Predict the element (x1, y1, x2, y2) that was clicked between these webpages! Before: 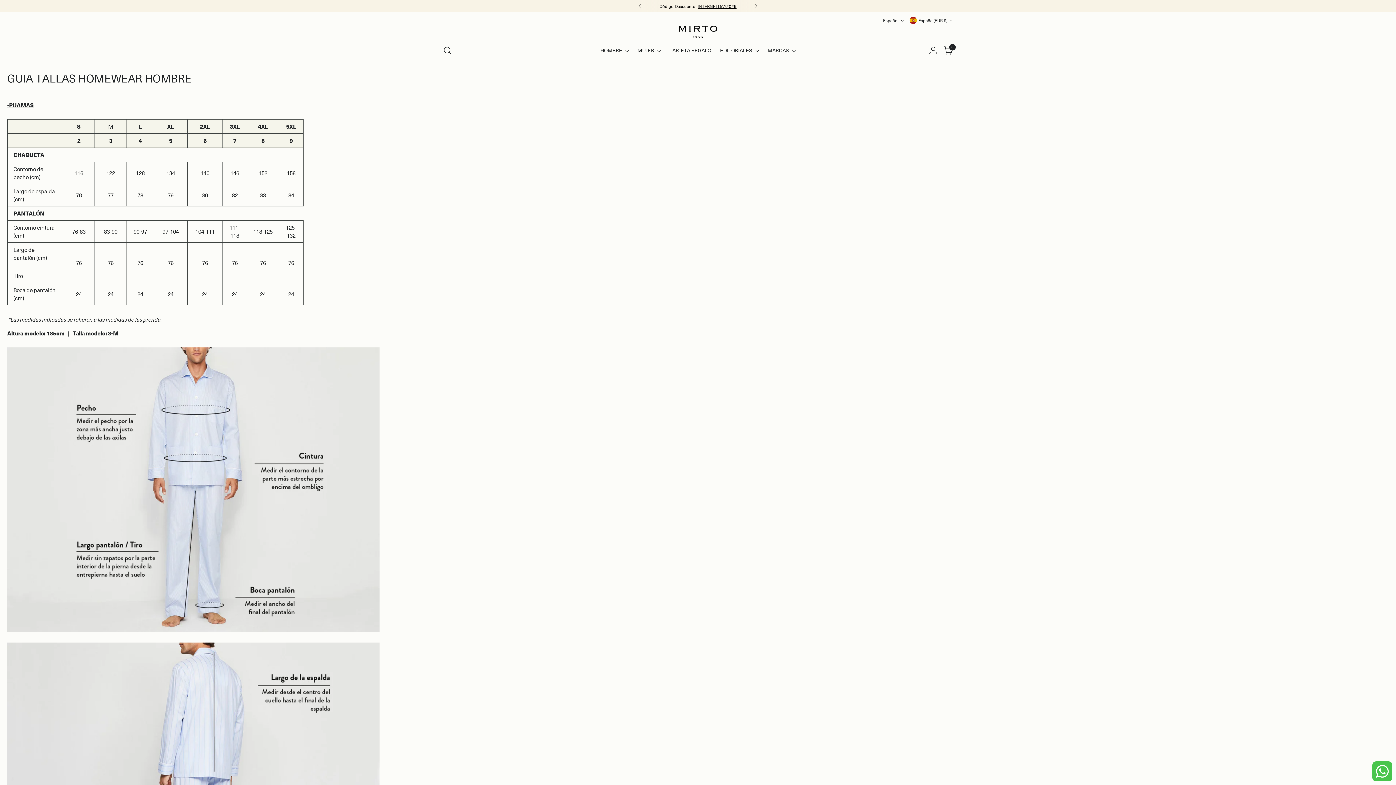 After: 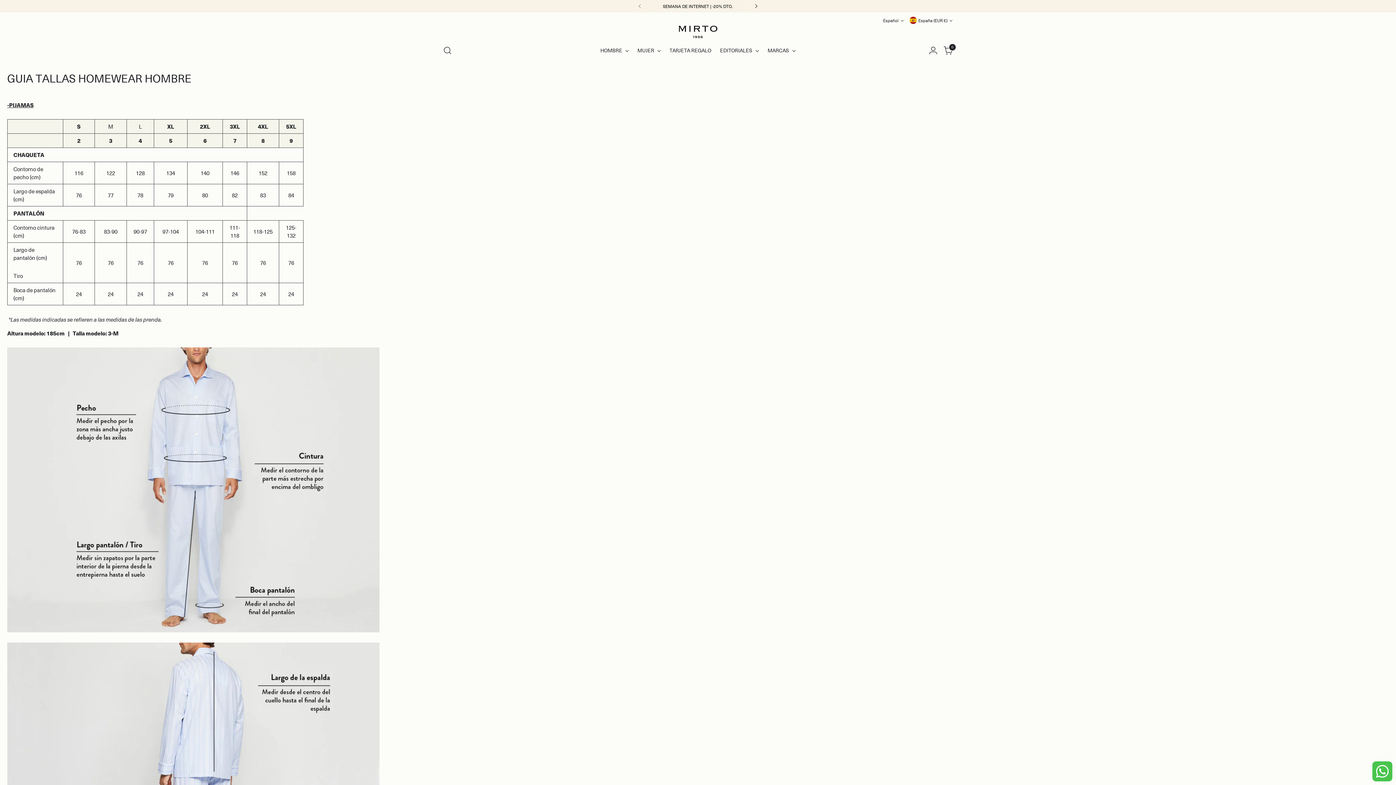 Action: bbox: (748, 0, 764, 12)